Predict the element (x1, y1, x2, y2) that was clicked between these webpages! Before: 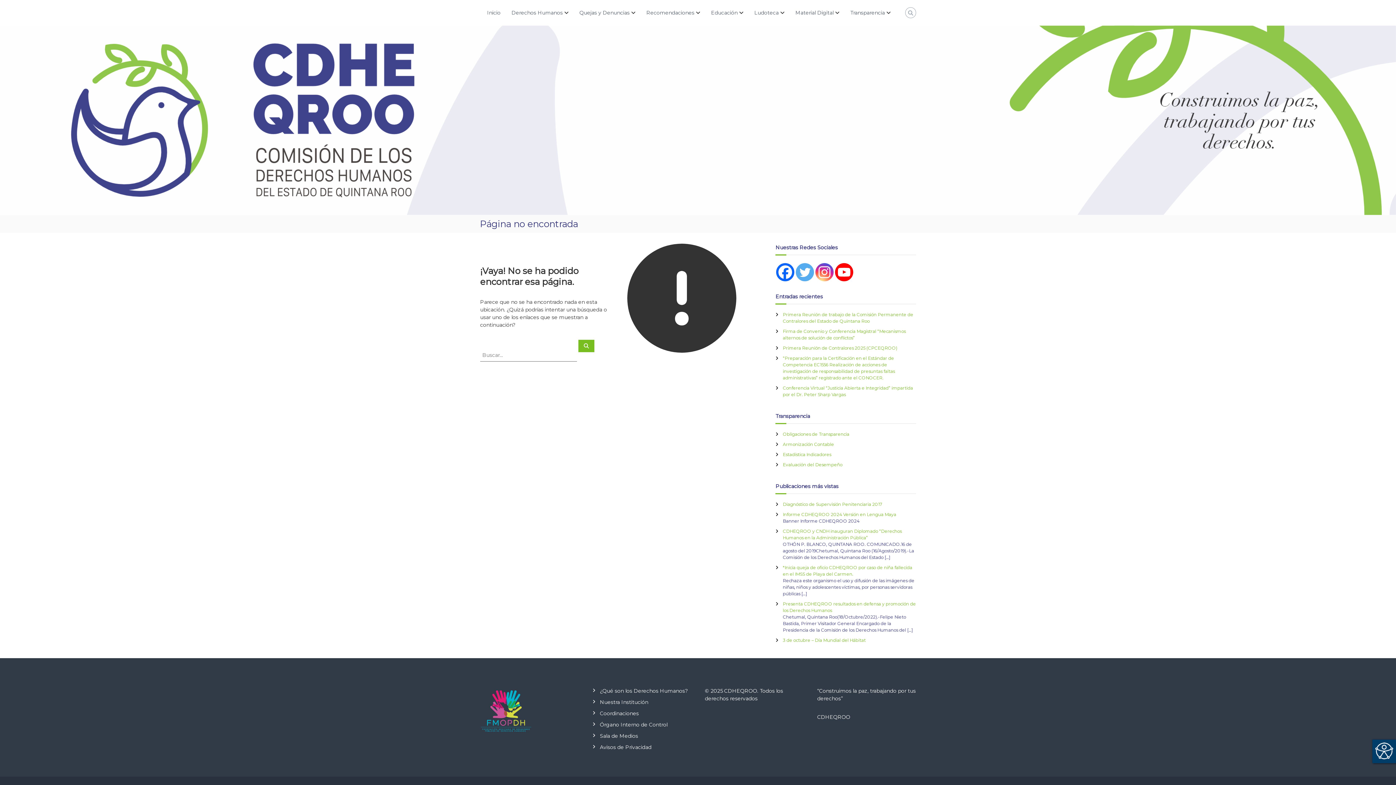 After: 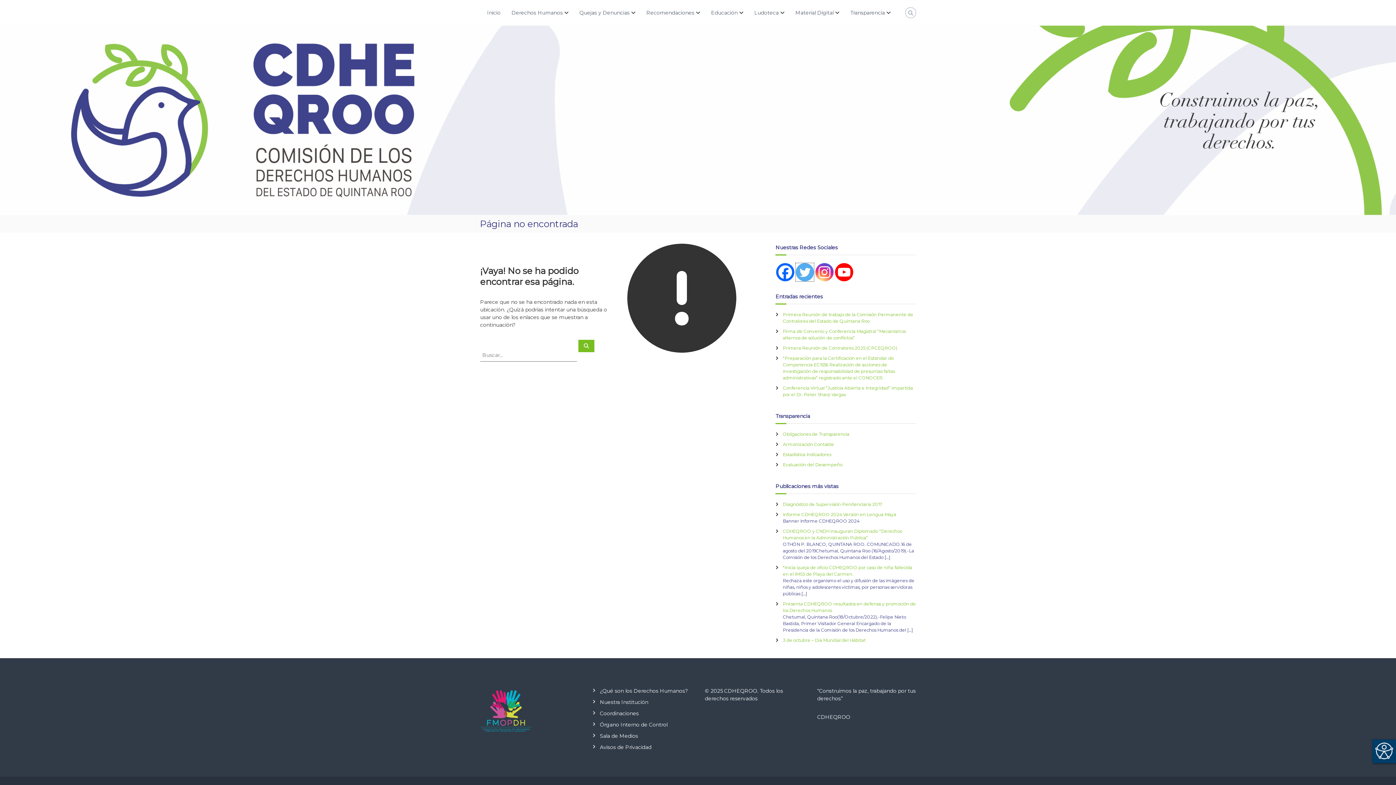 Action: bbox: (796, 263, 814, 281)